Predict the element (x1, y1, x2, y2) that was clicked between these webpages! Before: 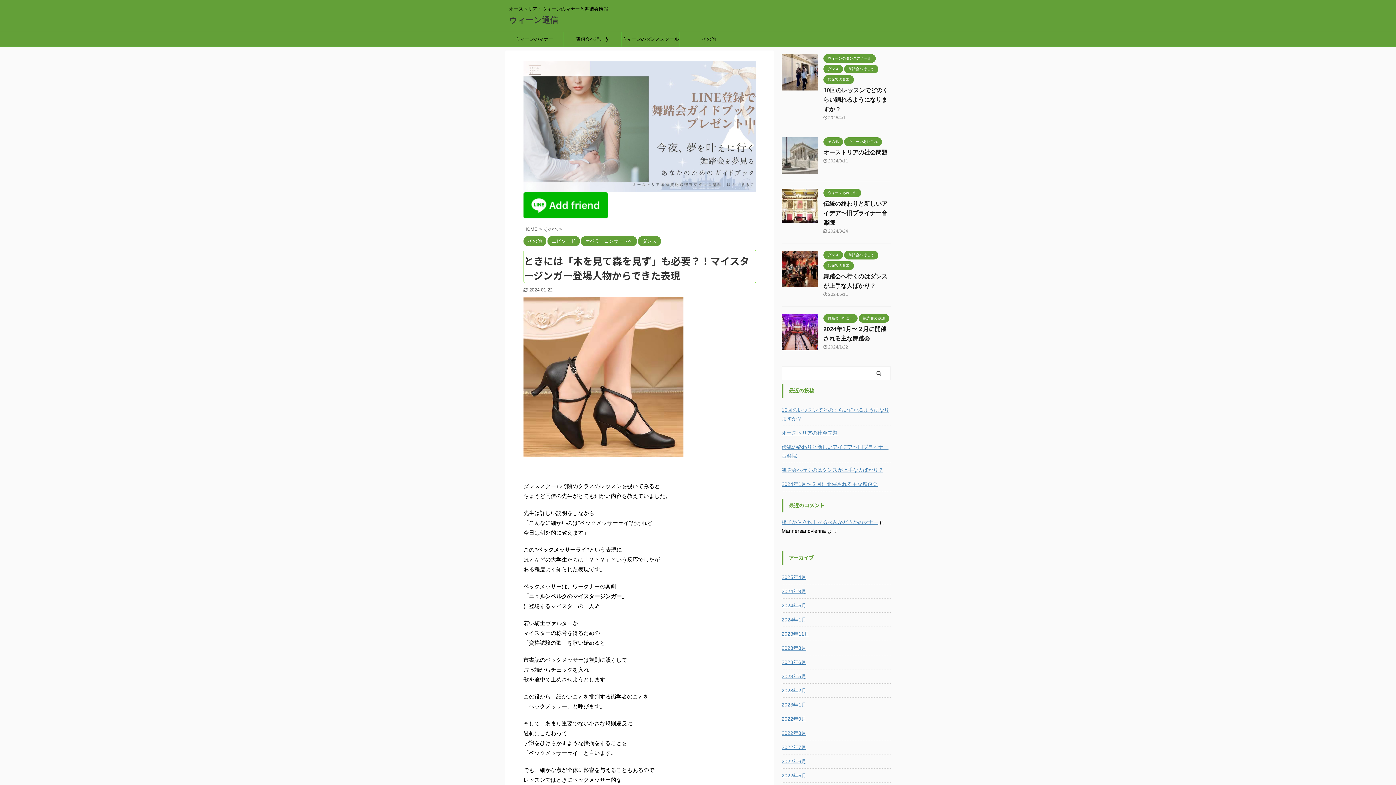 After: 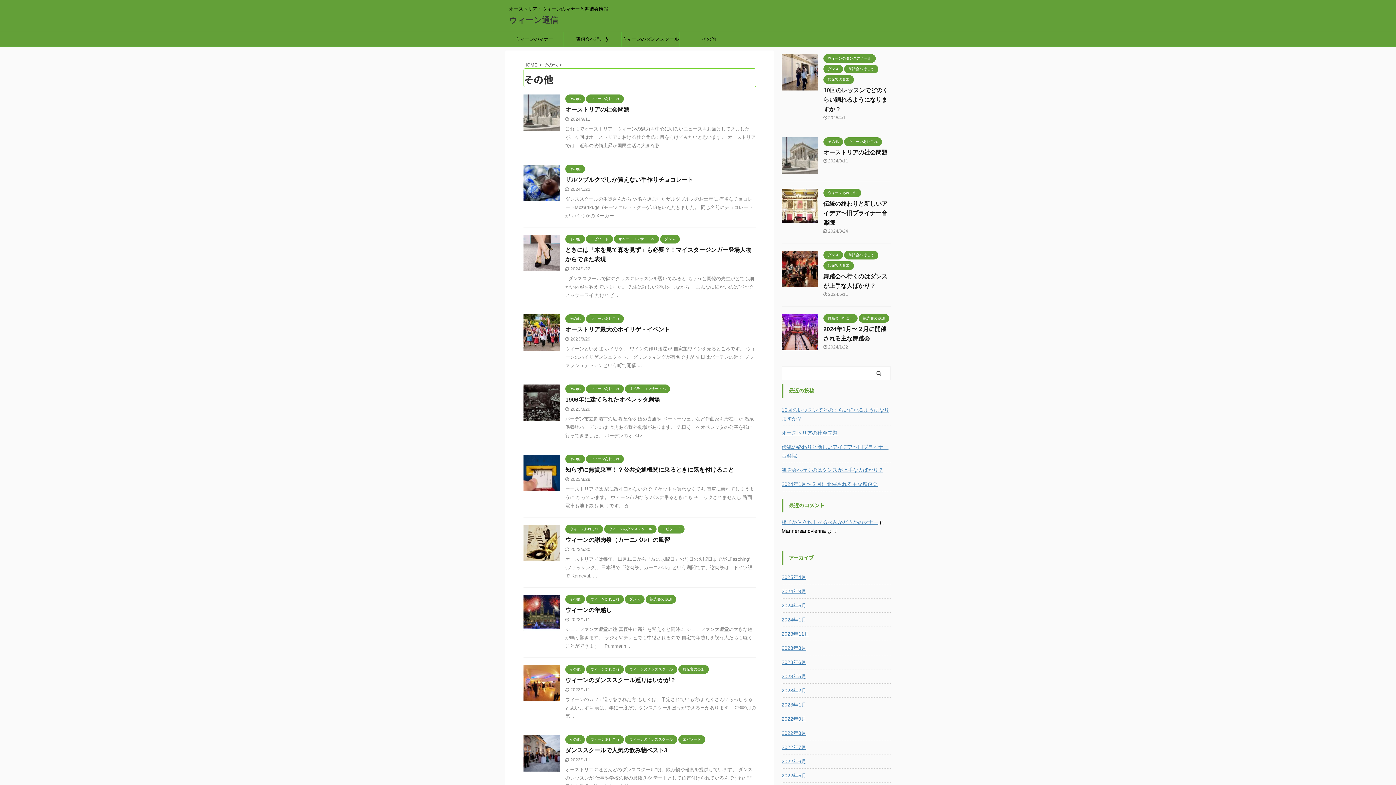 Action: bbox: (523, 238, 546, 244) label: その他